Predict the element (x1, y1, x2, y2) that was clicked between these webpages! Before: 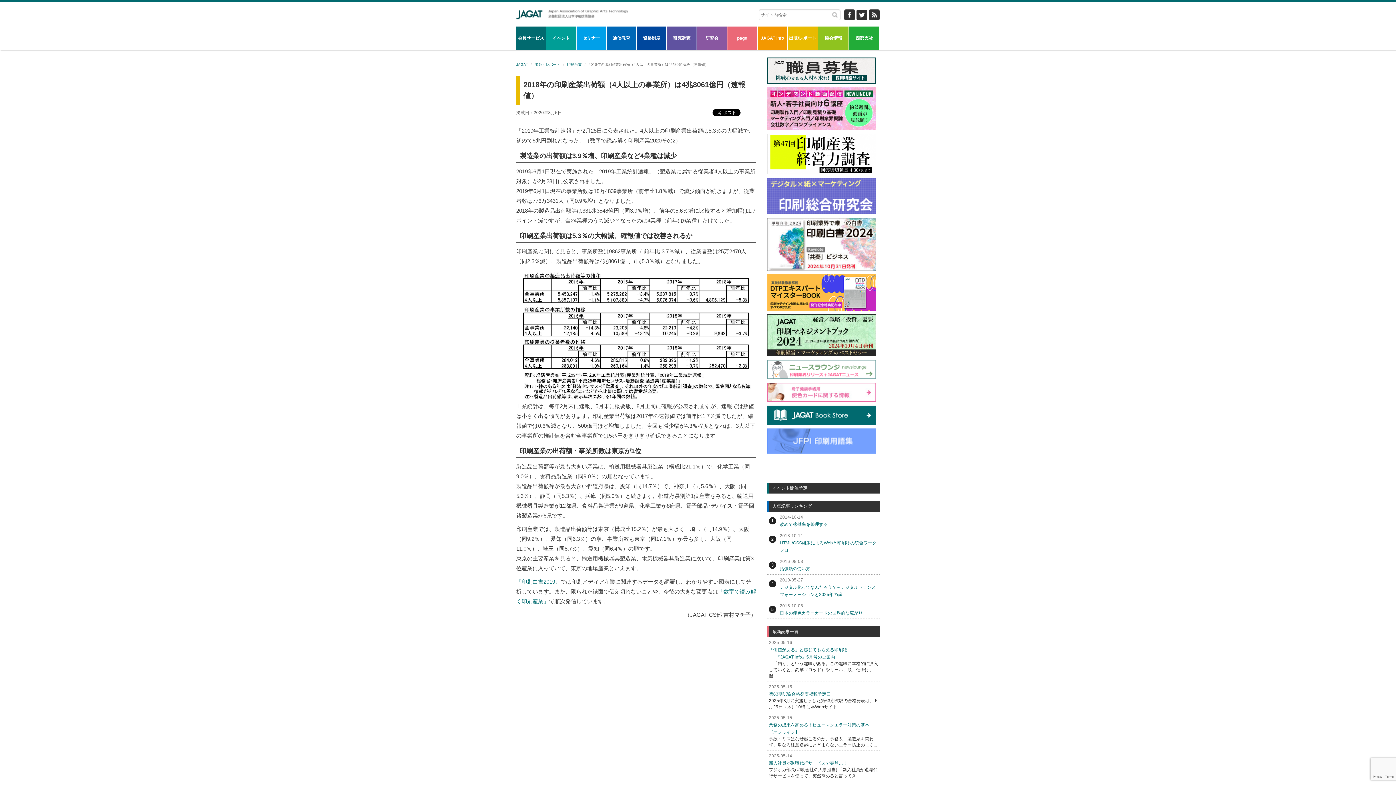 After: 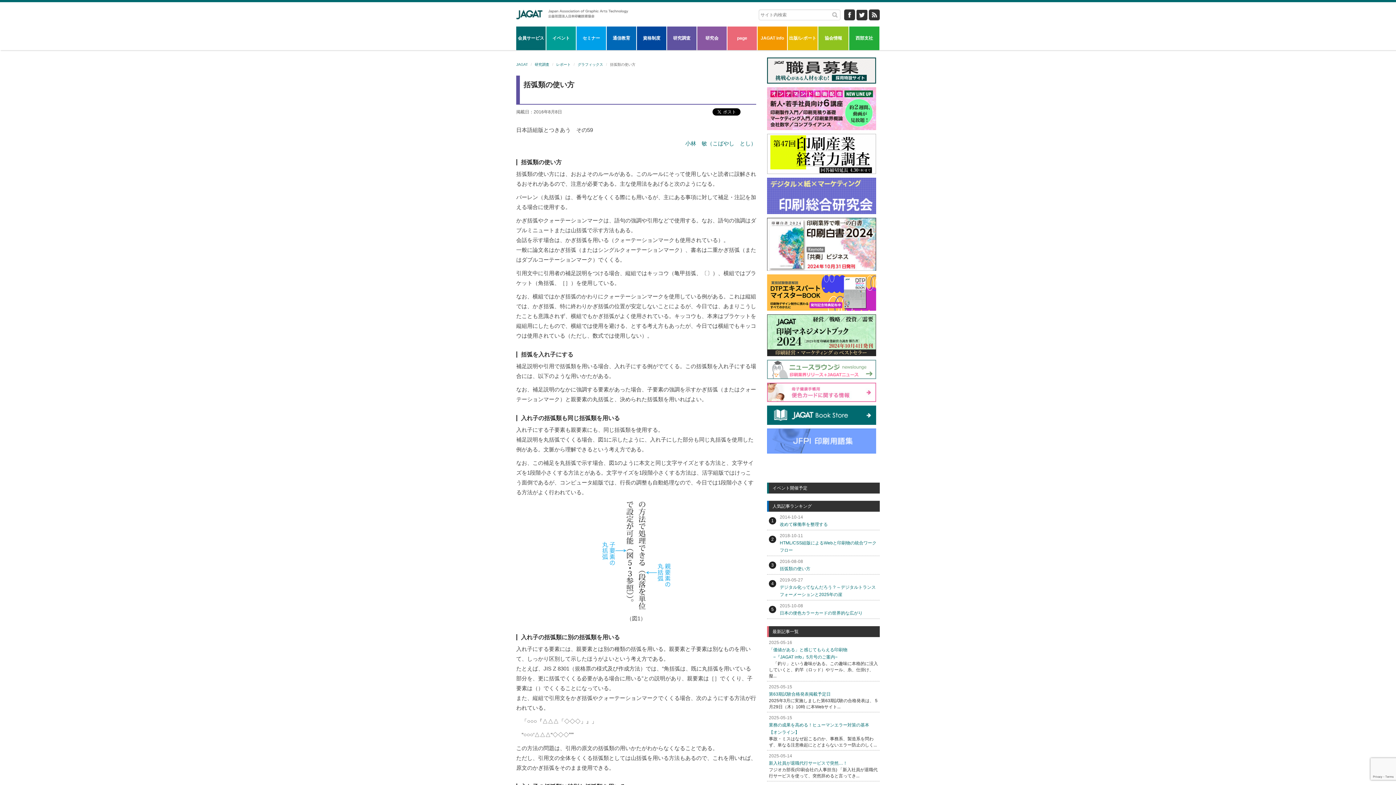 Action: bbox: (780, 566, 810, 571) label: 括弧類の使い方